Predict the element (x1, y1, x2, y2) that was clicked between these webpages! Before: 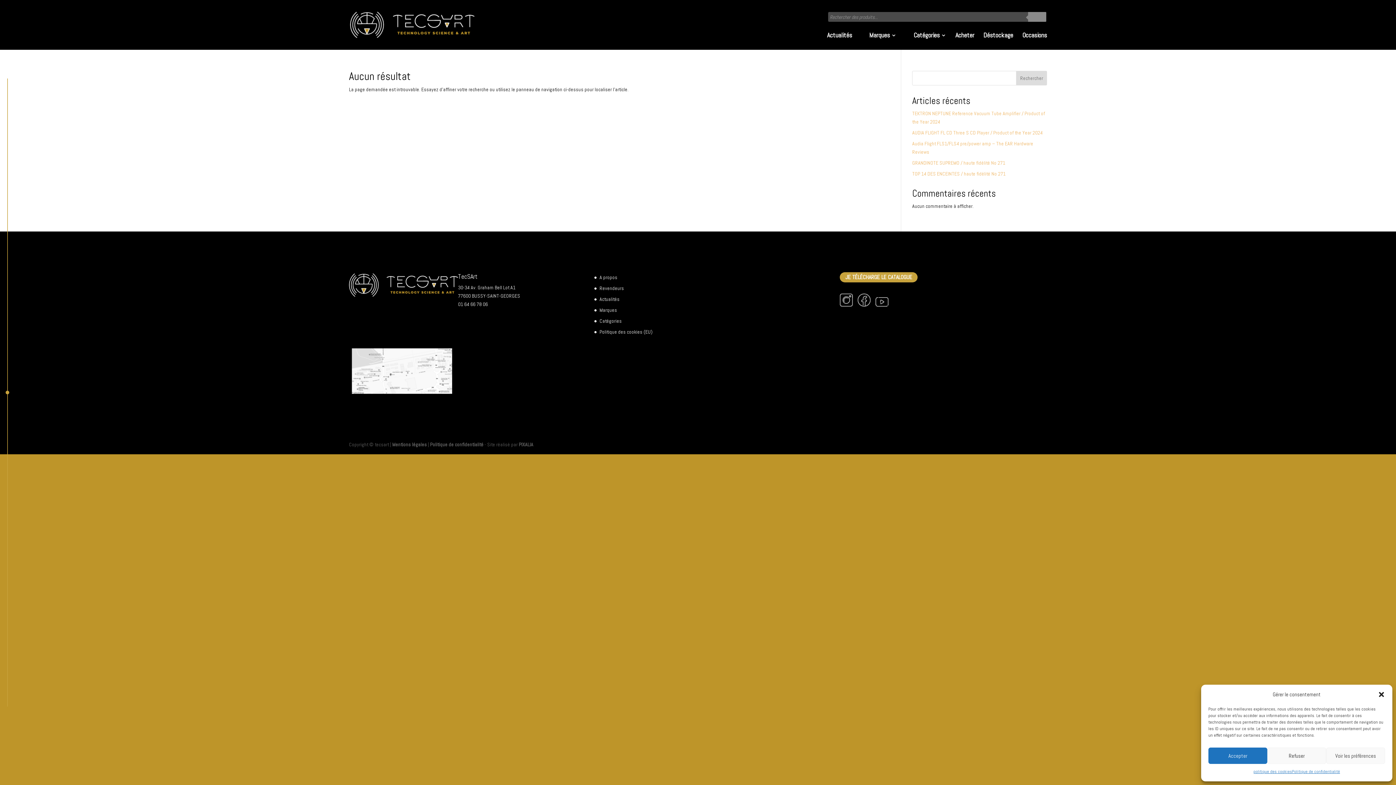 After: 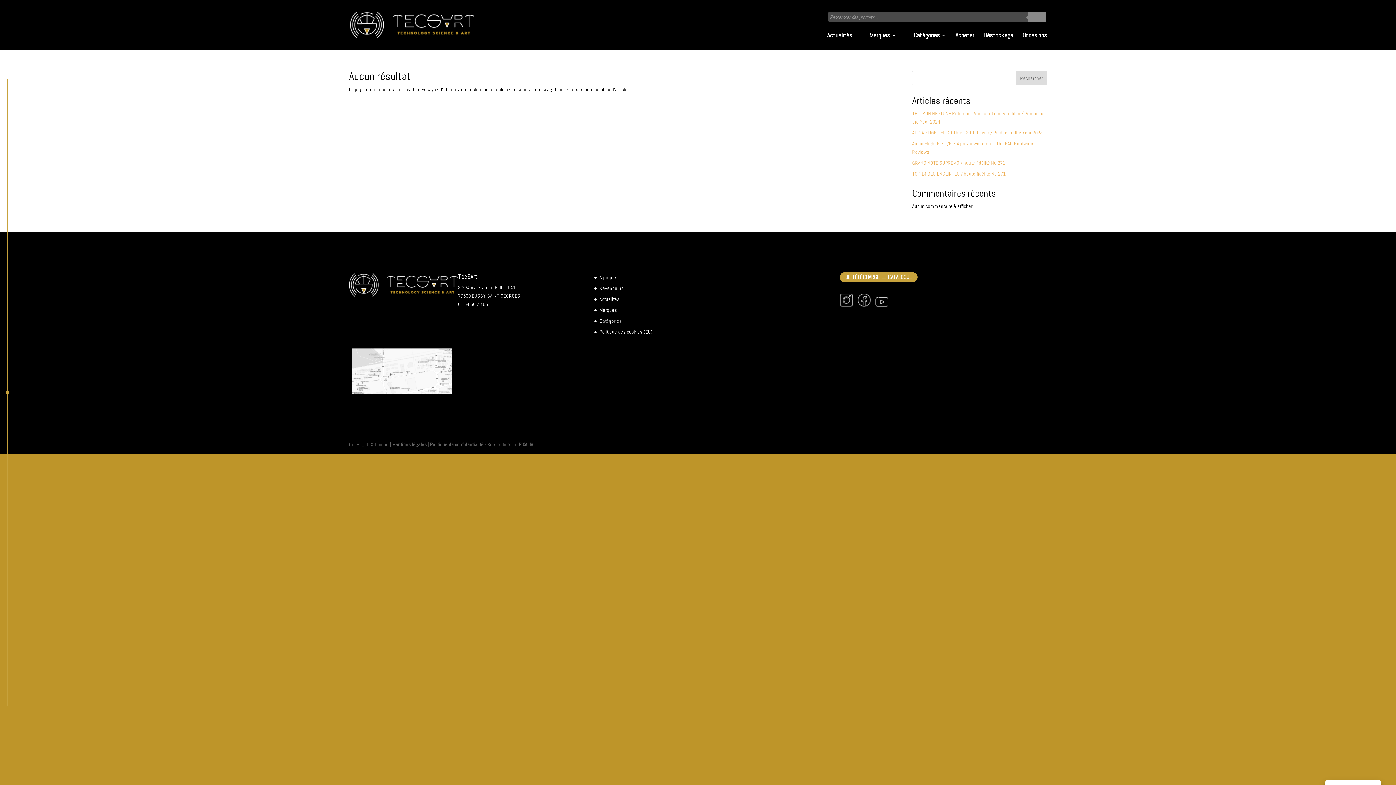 Action: label: Accepter bbox: (1208, 748, 1267, 764)